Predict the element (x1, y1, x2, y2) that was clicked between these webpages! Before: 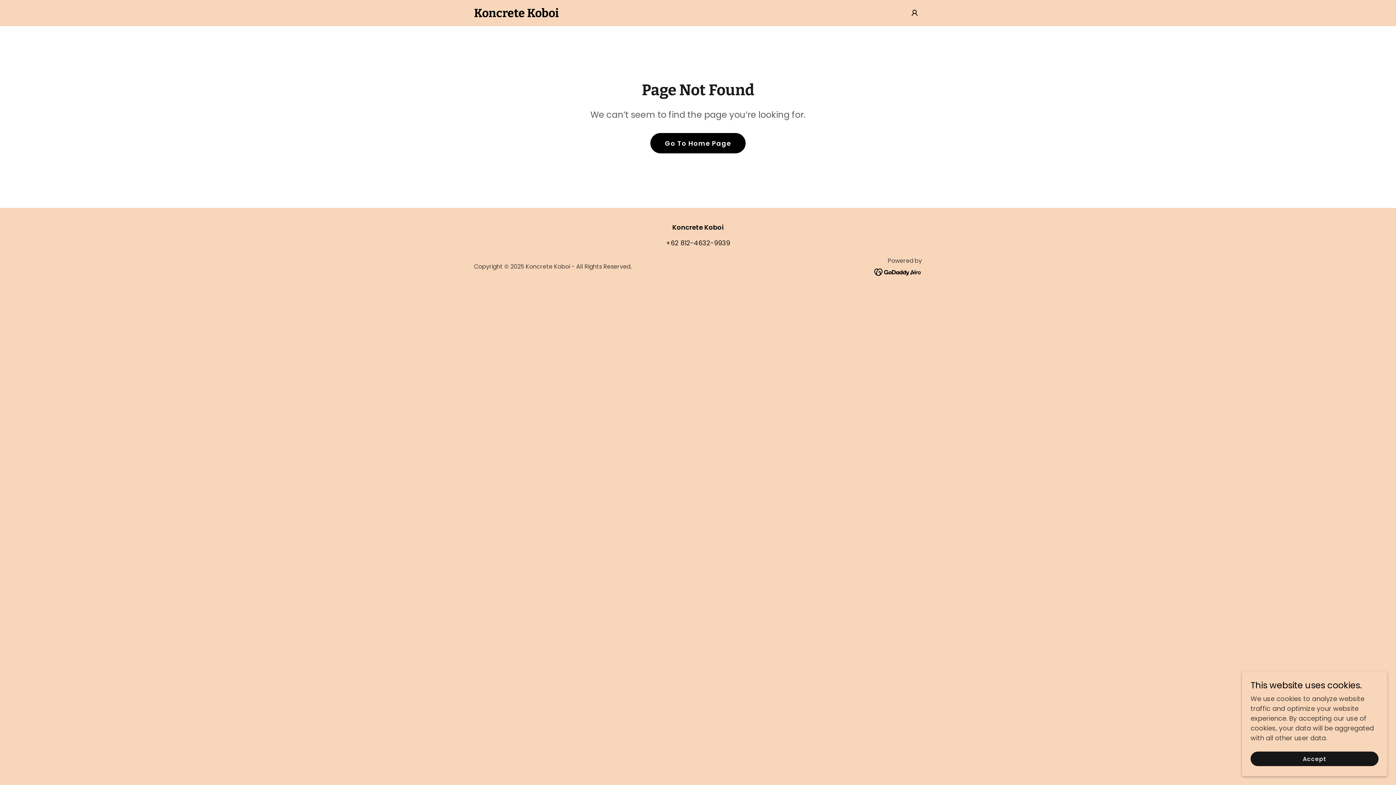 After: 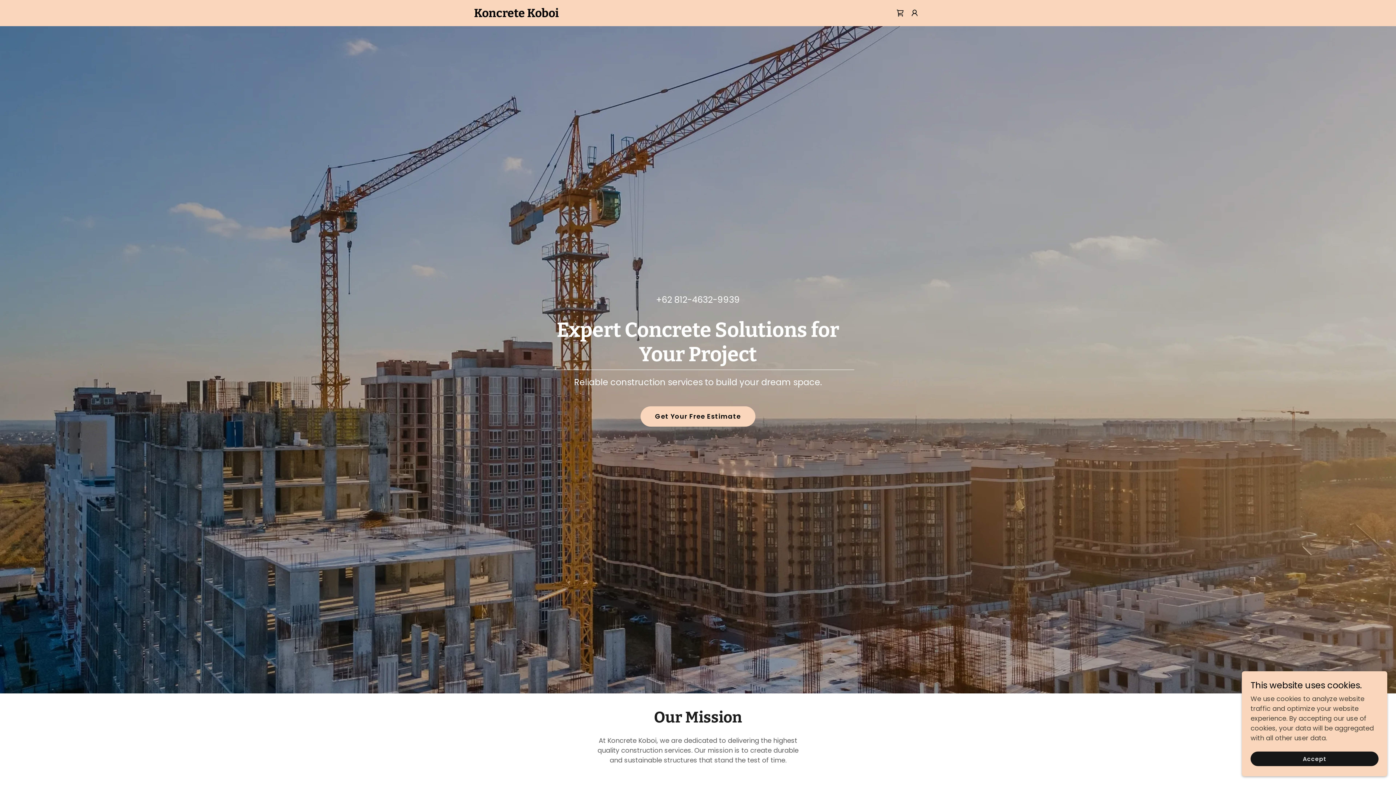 Action: bbox: (474, 10, 558, 19) label: Koncrete Koboi